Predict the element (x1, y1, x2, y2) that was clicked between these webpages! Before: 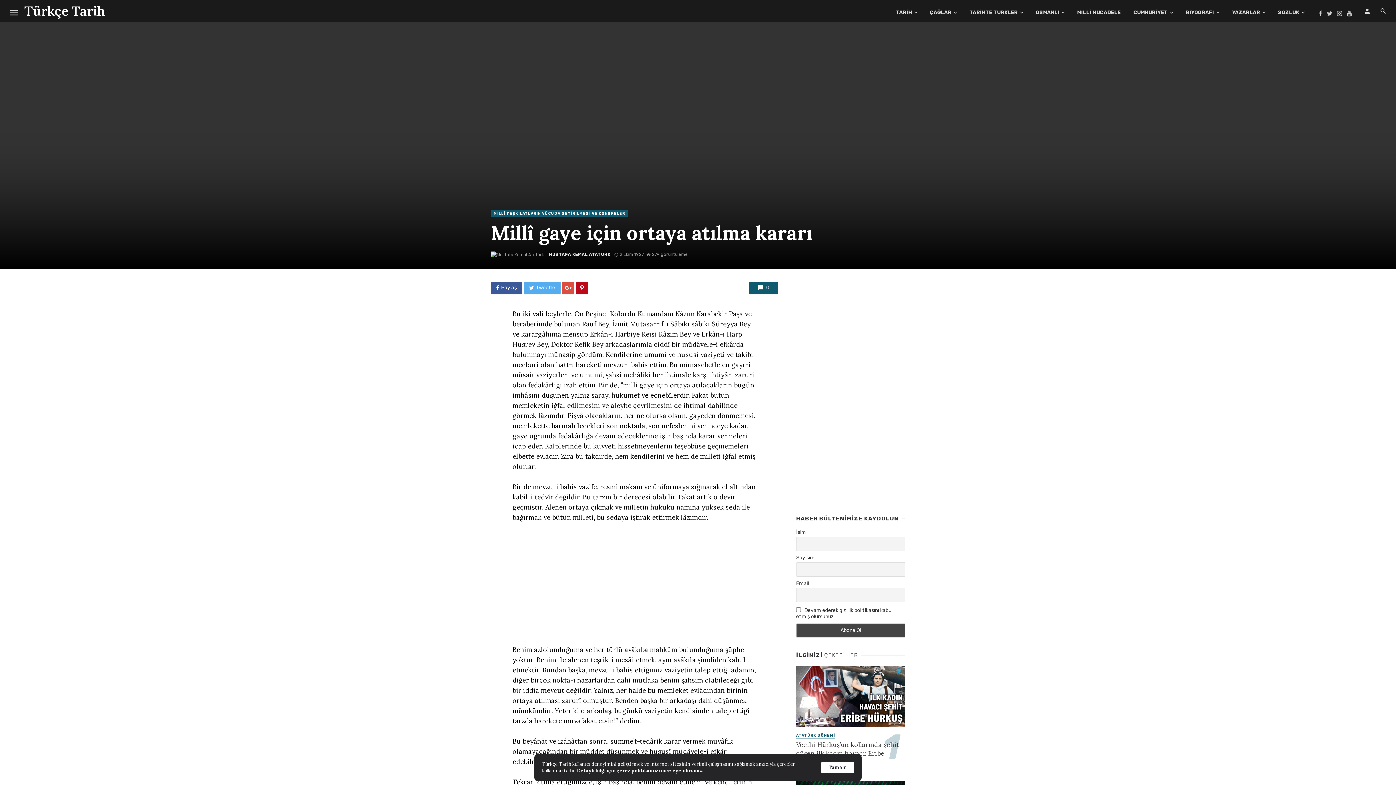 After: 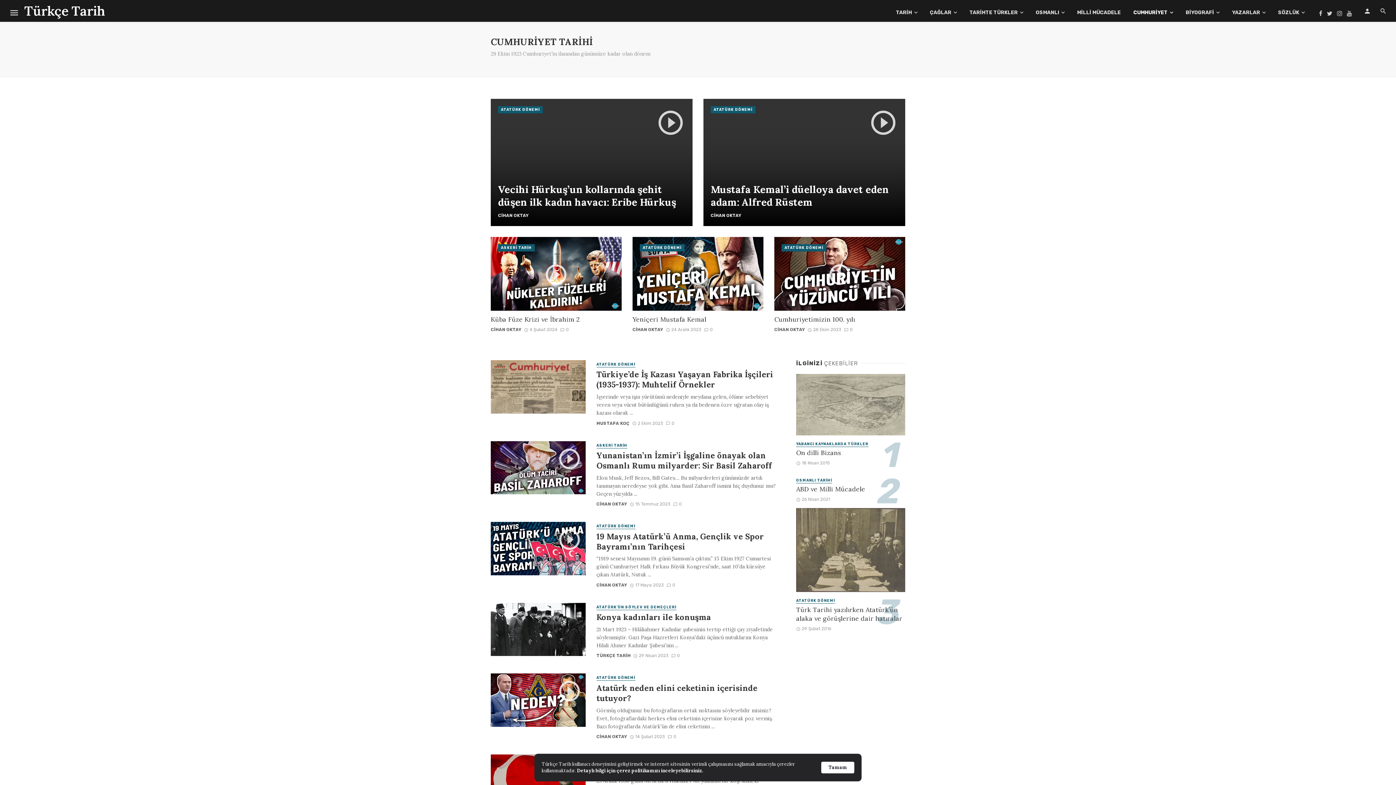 Action: bbox: (1127, 1, 1179, 23) label: CUMHURİYET